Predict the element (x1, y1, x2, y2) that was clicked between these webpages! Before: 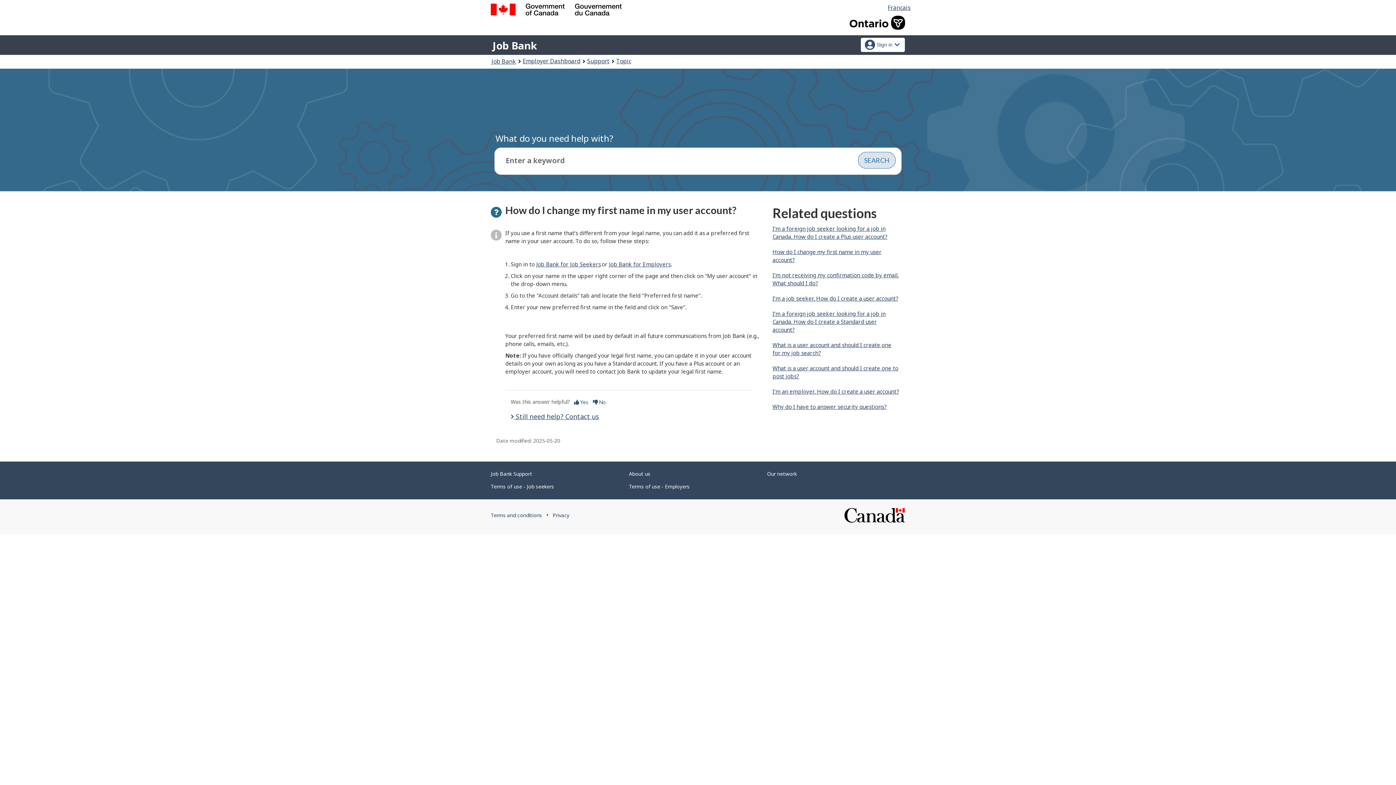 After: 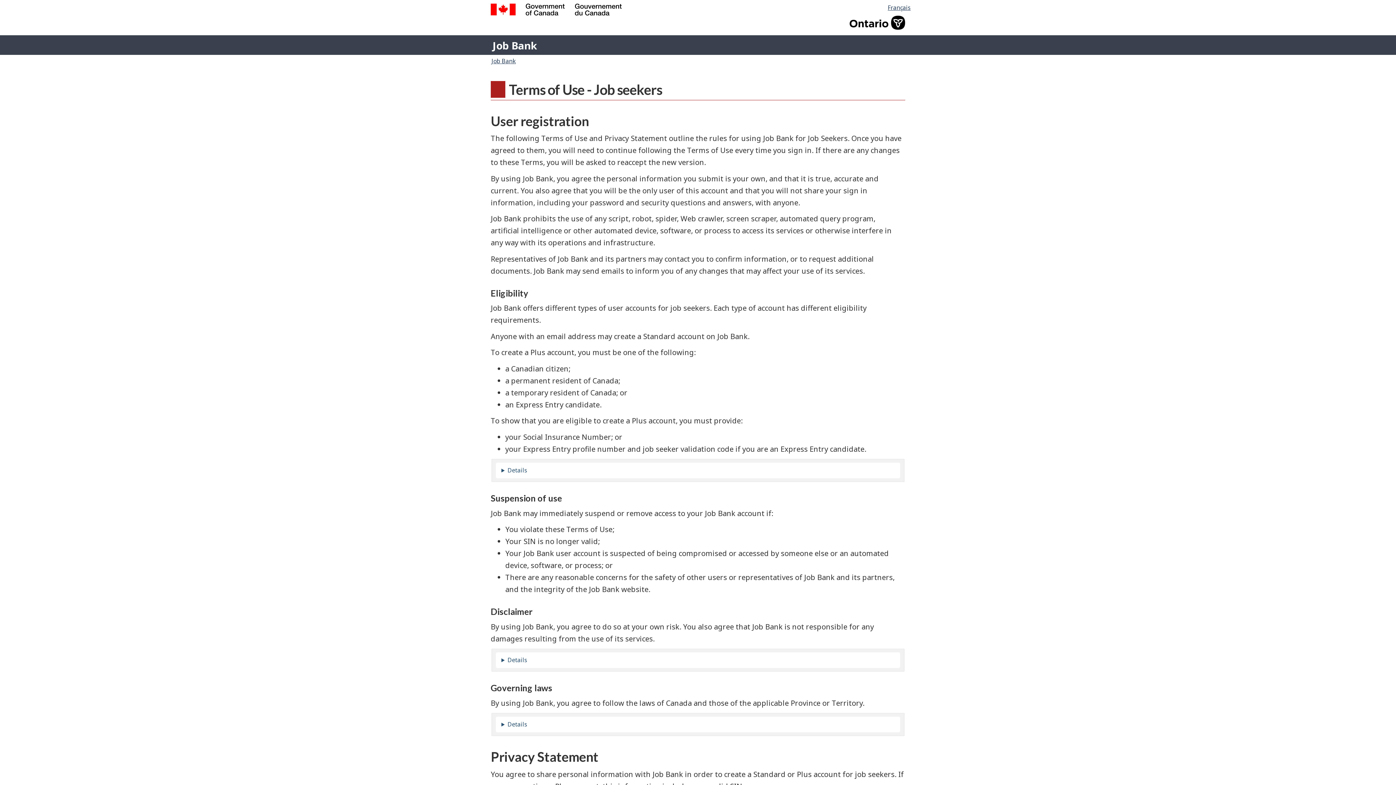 Action: label: Terms of use - Job seekers bbox: (490, 483, 554, 490)